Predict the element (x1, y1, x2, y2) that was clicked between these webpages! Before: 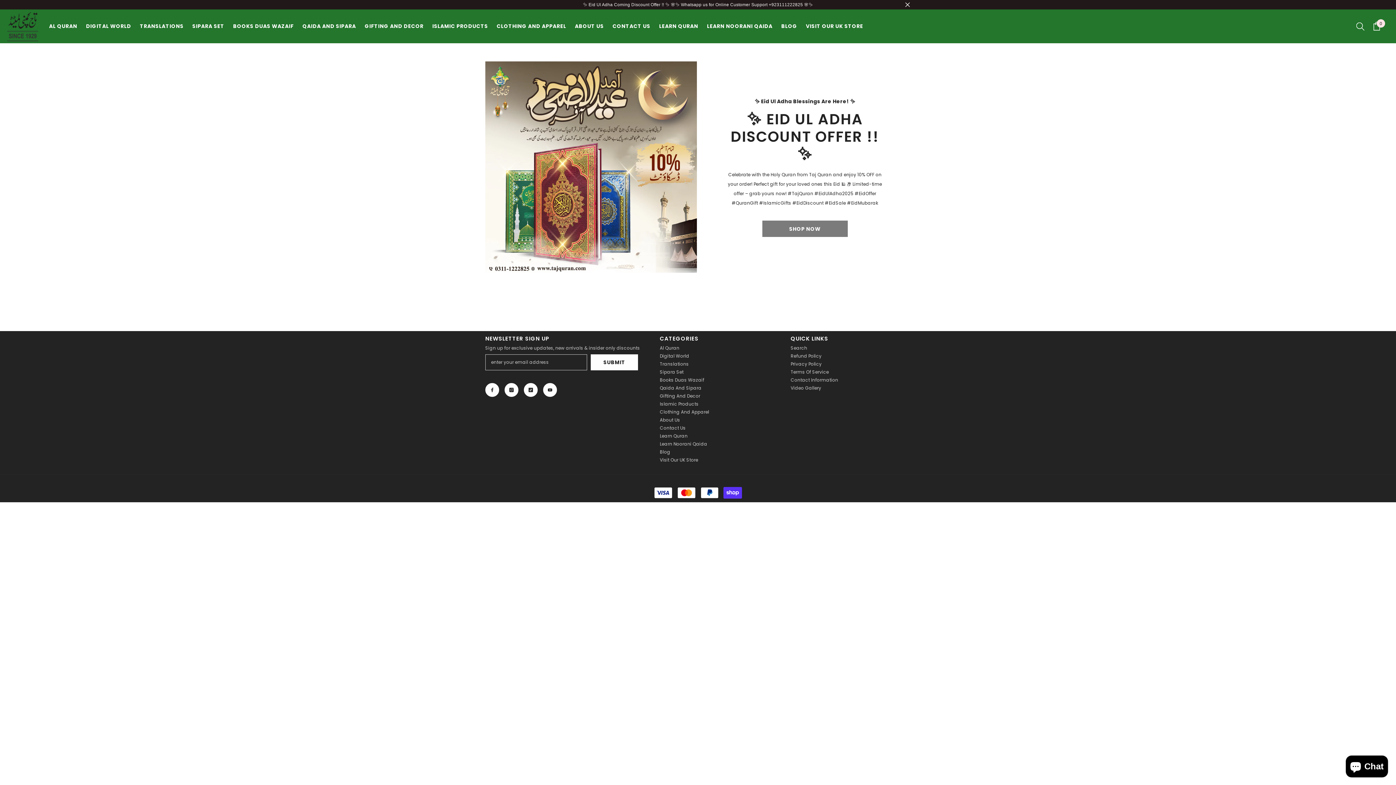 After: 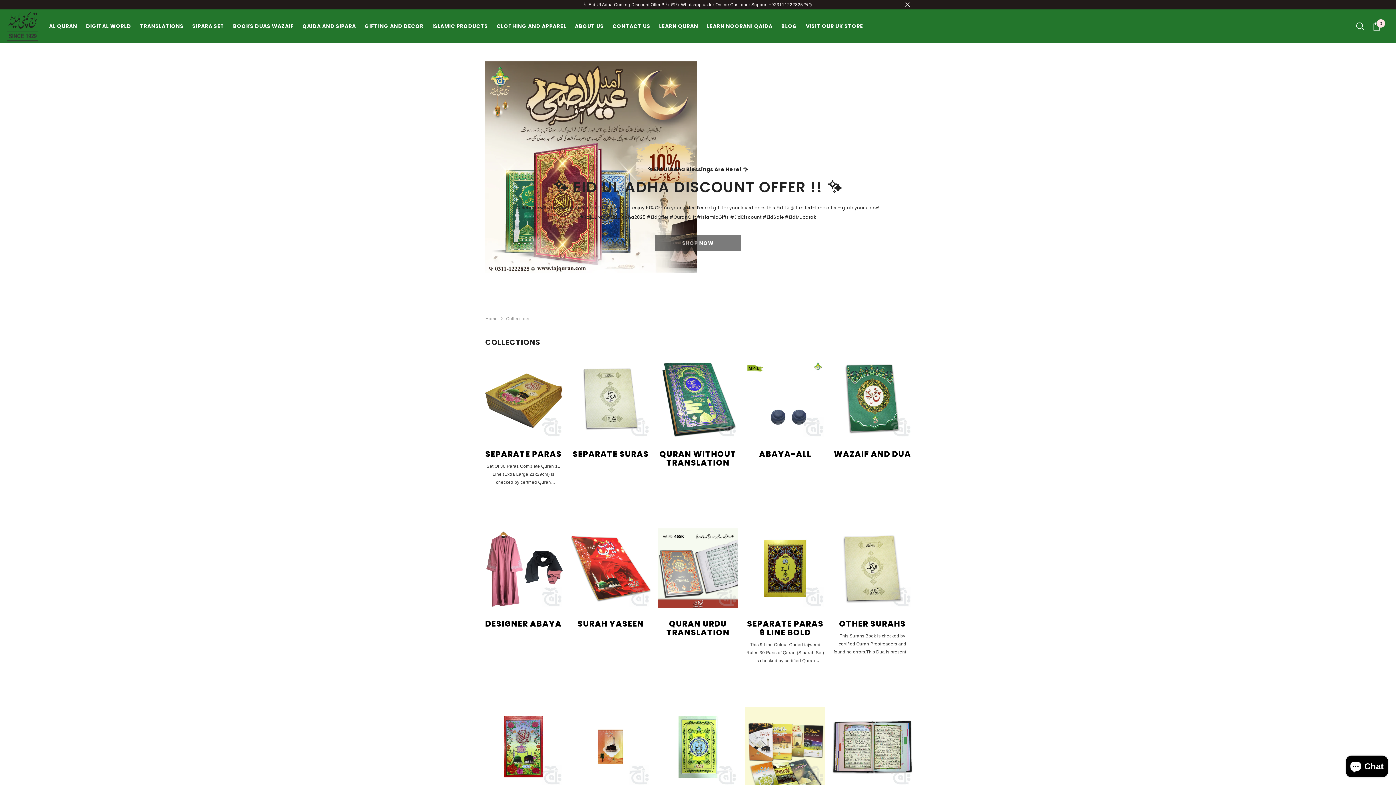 Action: bbox: (492, 22, 570, 33) label: CLOTHING AND APPAREL